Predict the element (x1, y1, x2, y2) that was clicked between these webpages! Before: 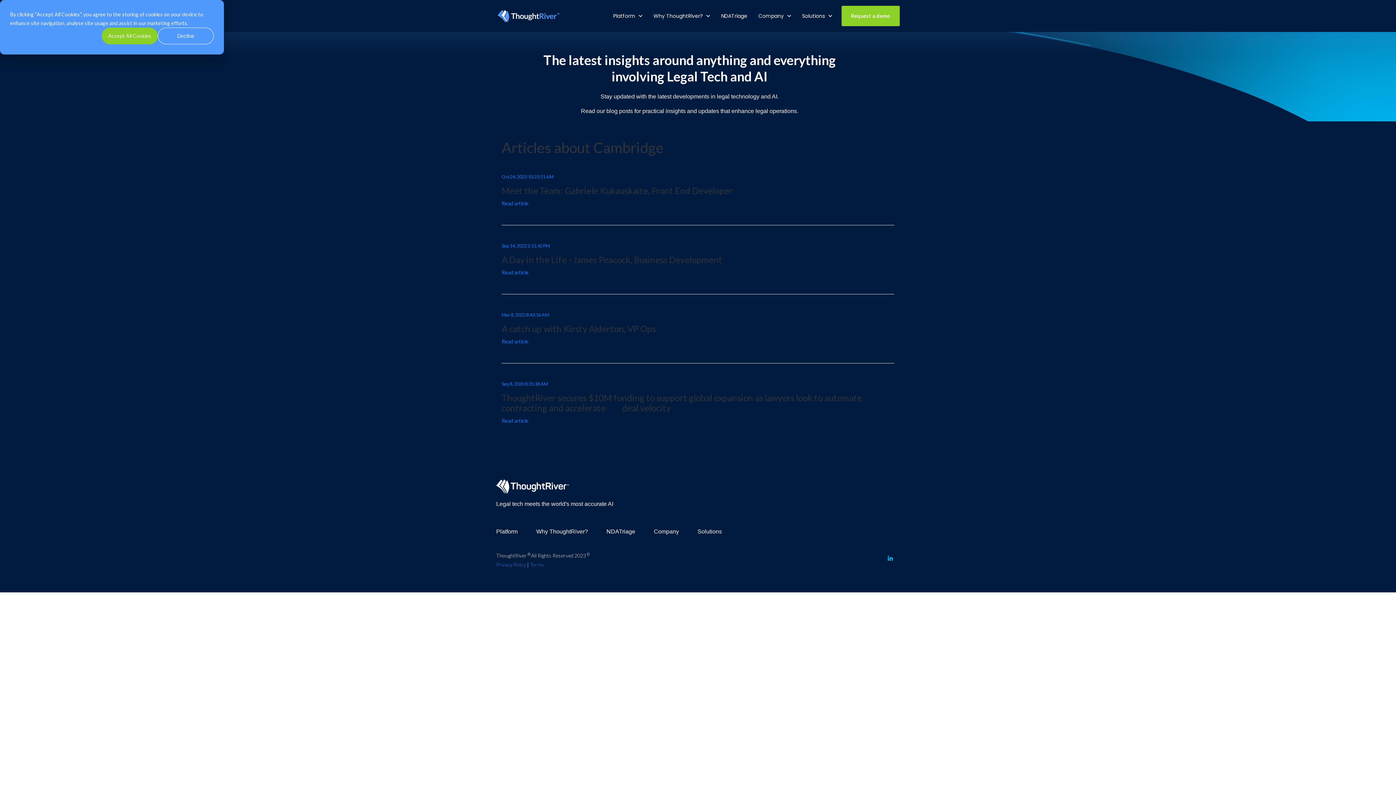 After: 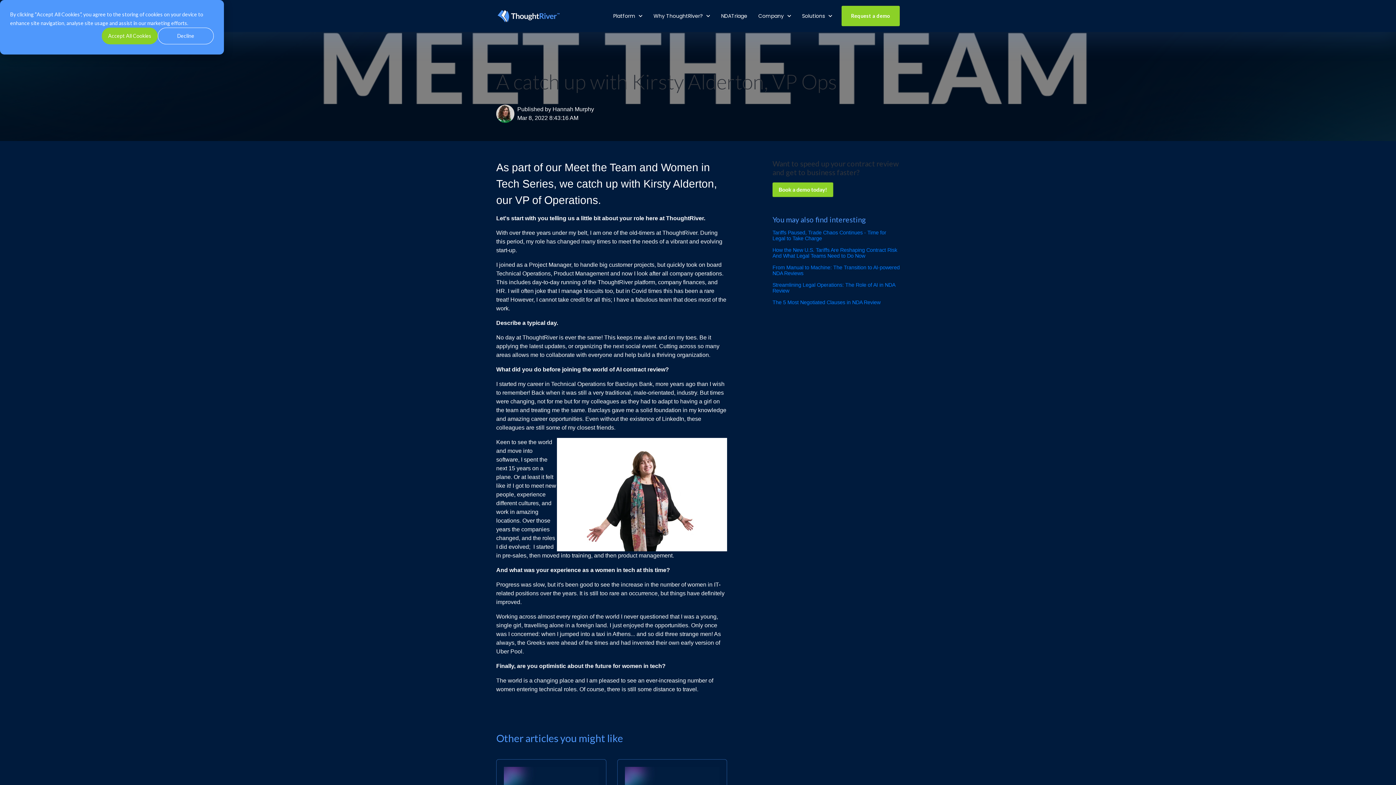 Action: bbox: (501, 311, 894, 334) label: Mar 8, 2022 8:43:16 AM
A catch up with Kirsty Alderton, VP Ops